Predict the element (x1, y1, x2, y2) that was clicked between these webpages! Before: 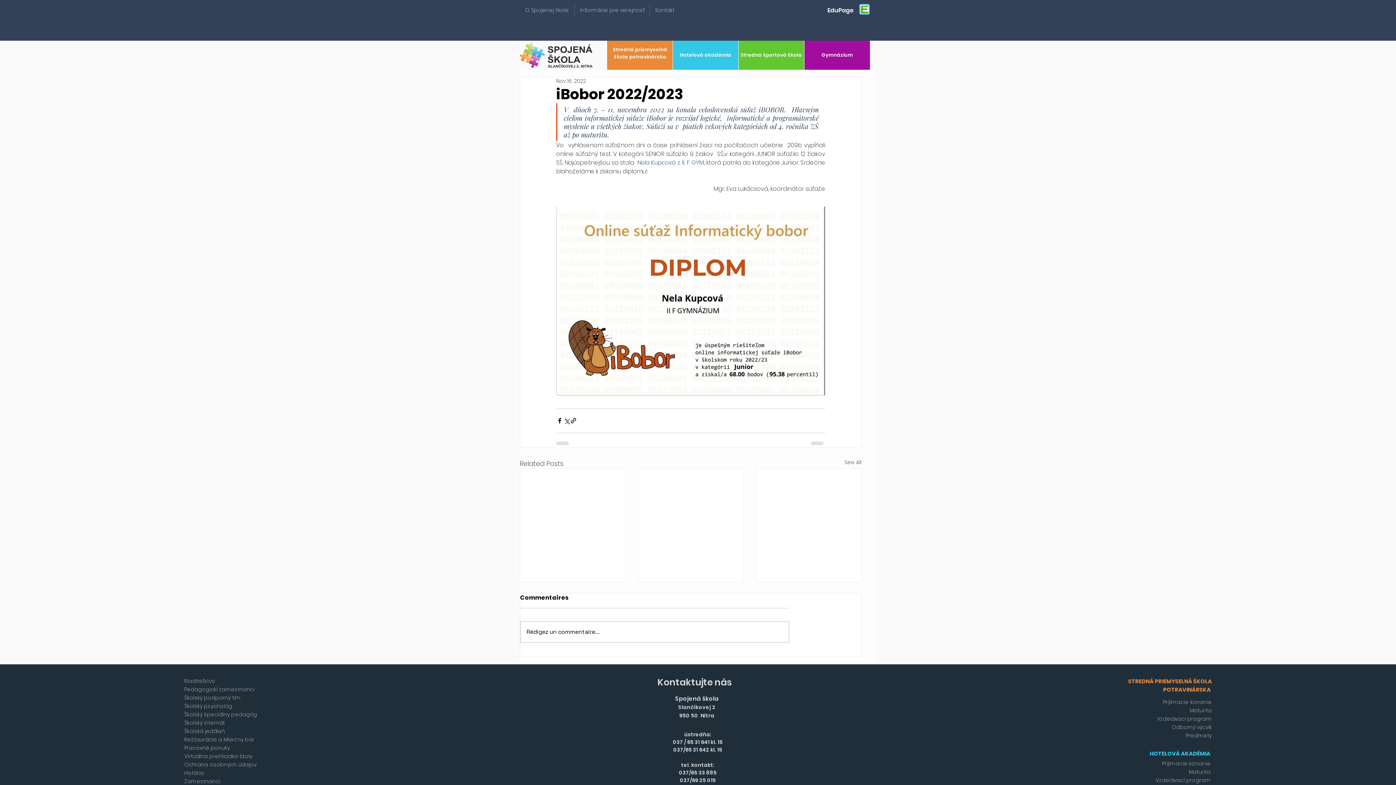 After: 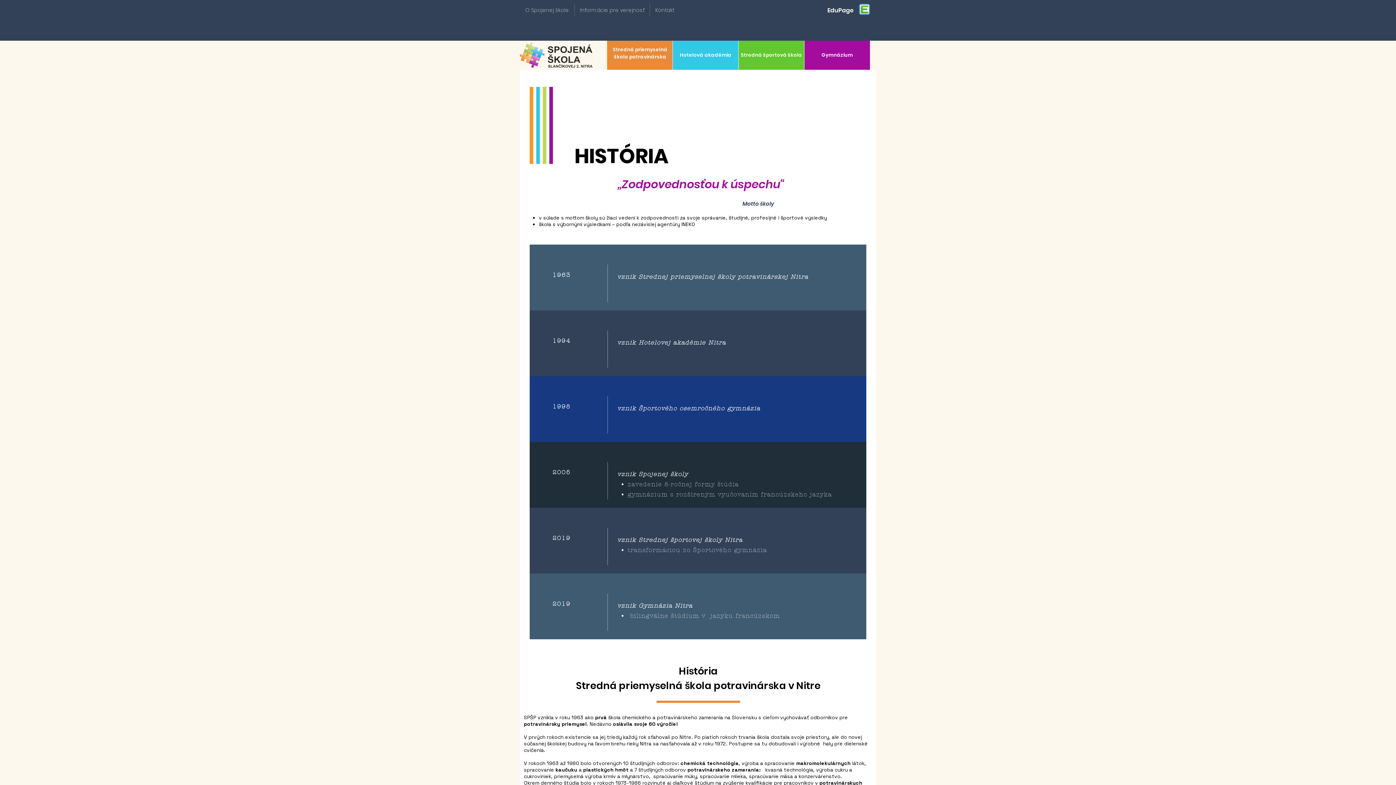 Action: label: História bbox: (184, 770, 204, 776)